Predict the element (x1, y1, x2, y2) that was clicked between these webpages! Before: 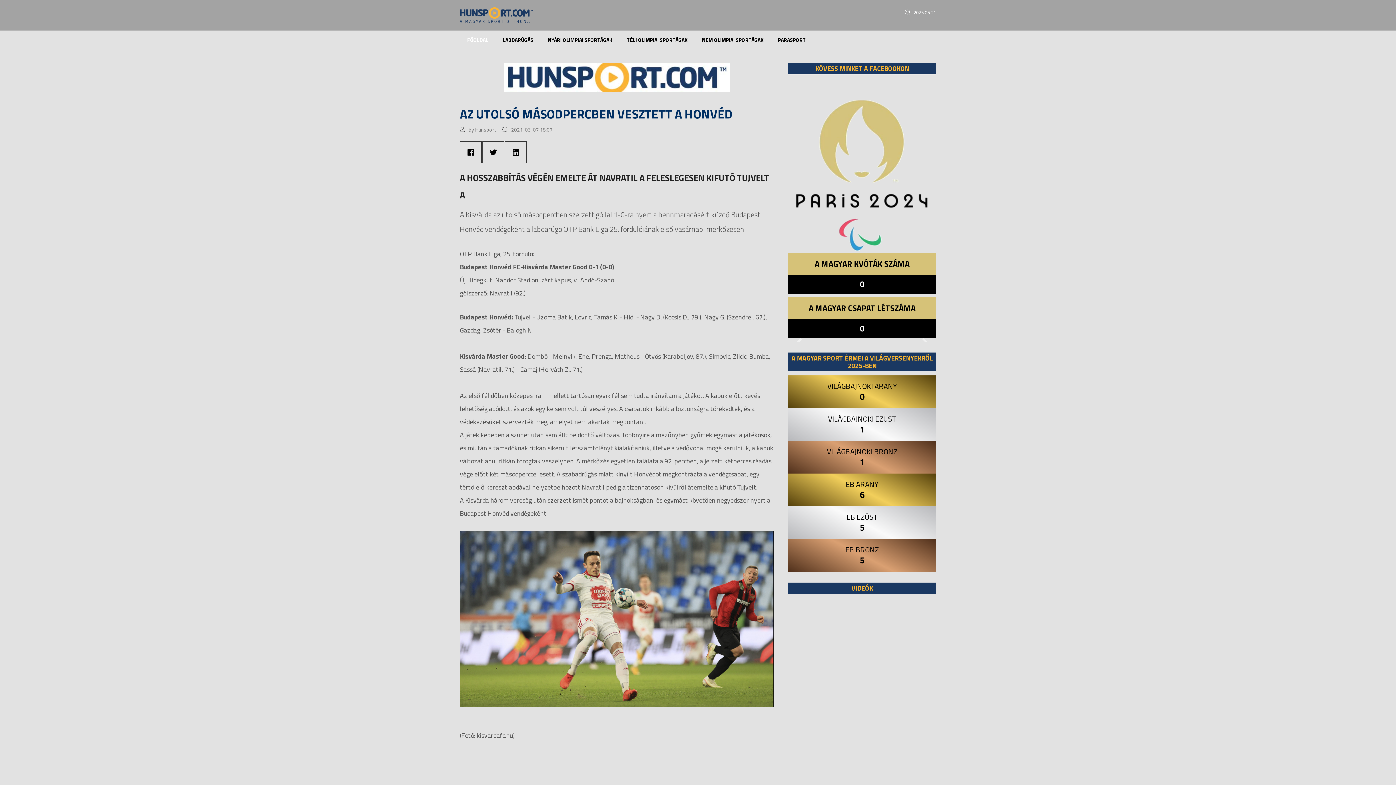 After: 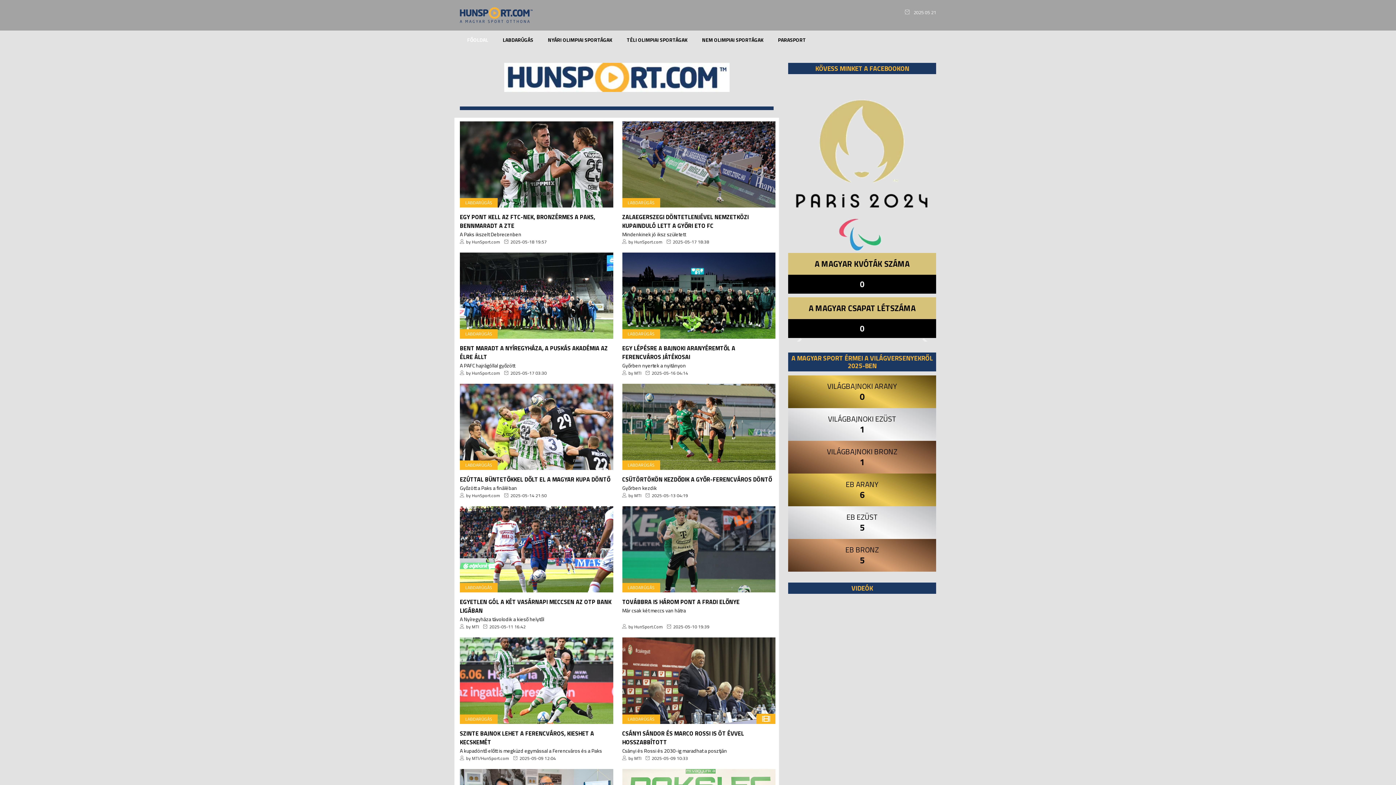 Action: label: LABDARÚGÁS bbox: (495, 30, 540, 48)